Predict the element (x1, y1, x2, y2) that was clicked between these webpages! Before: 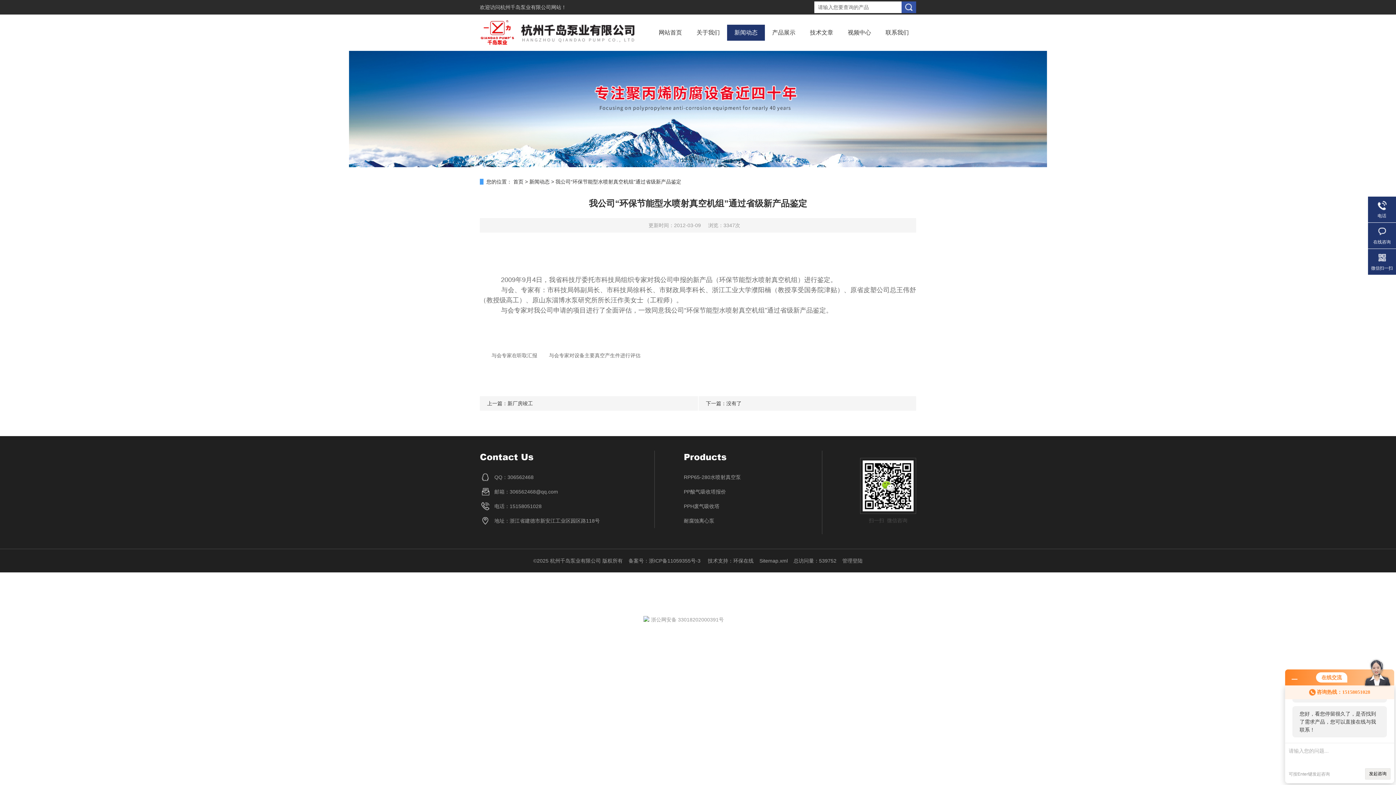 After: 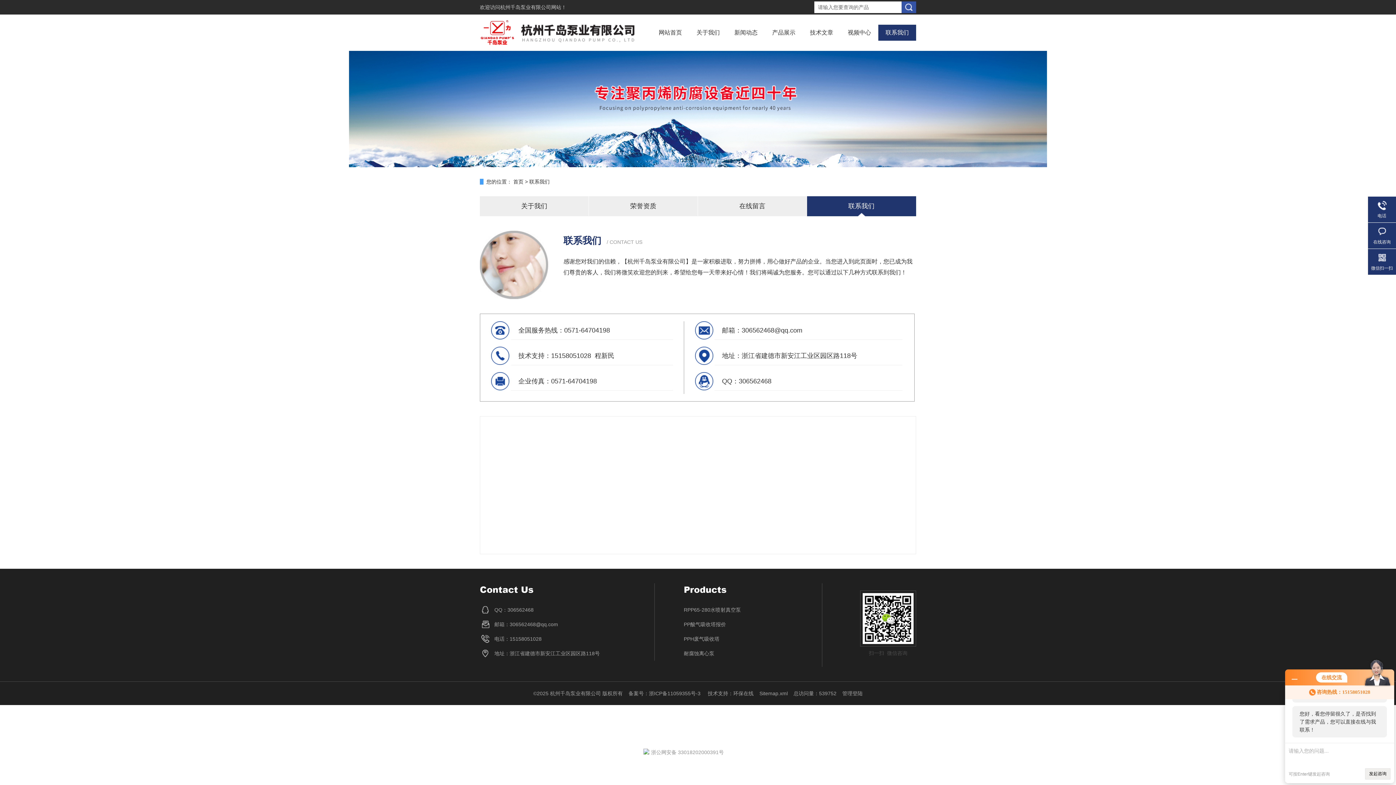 Action: bbox: (878, 24, 916, 40) label: 联系我们